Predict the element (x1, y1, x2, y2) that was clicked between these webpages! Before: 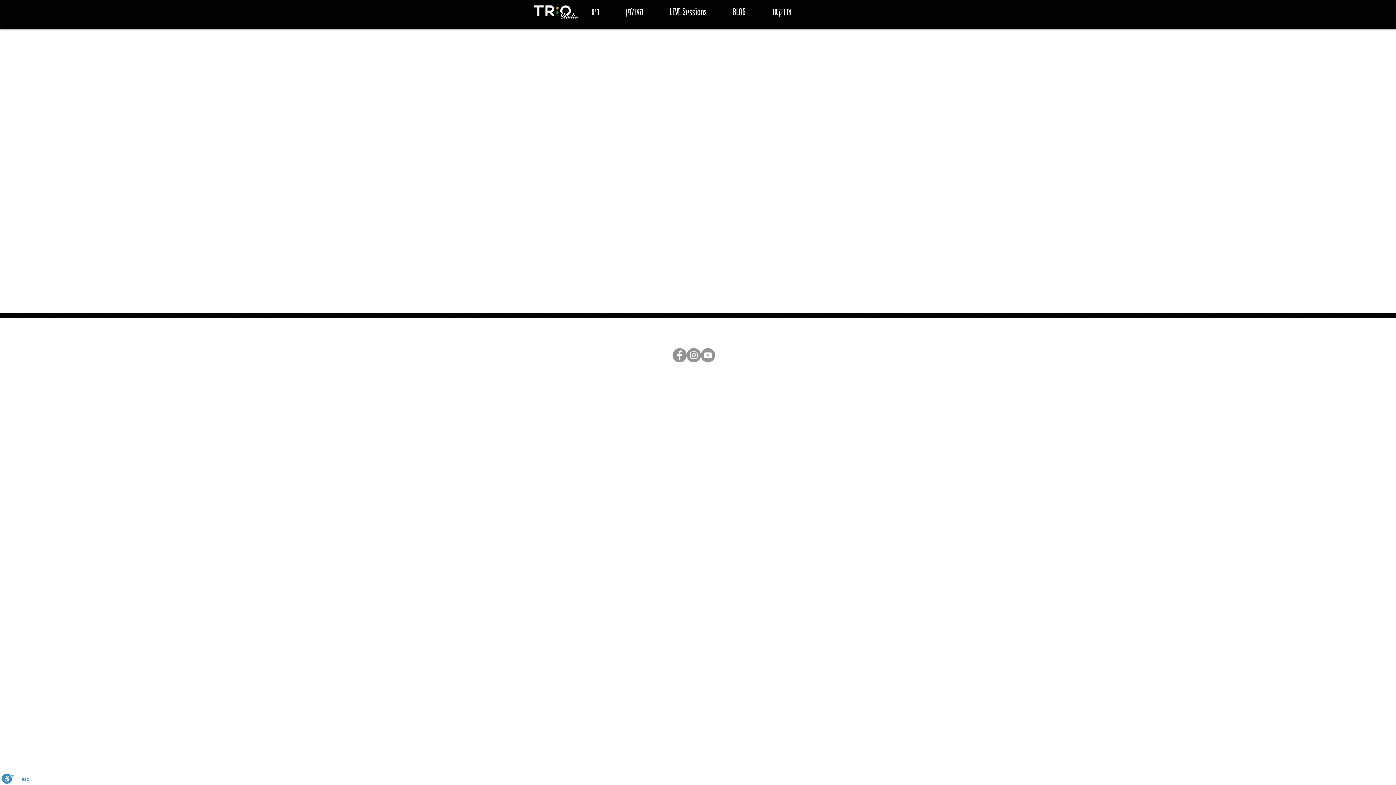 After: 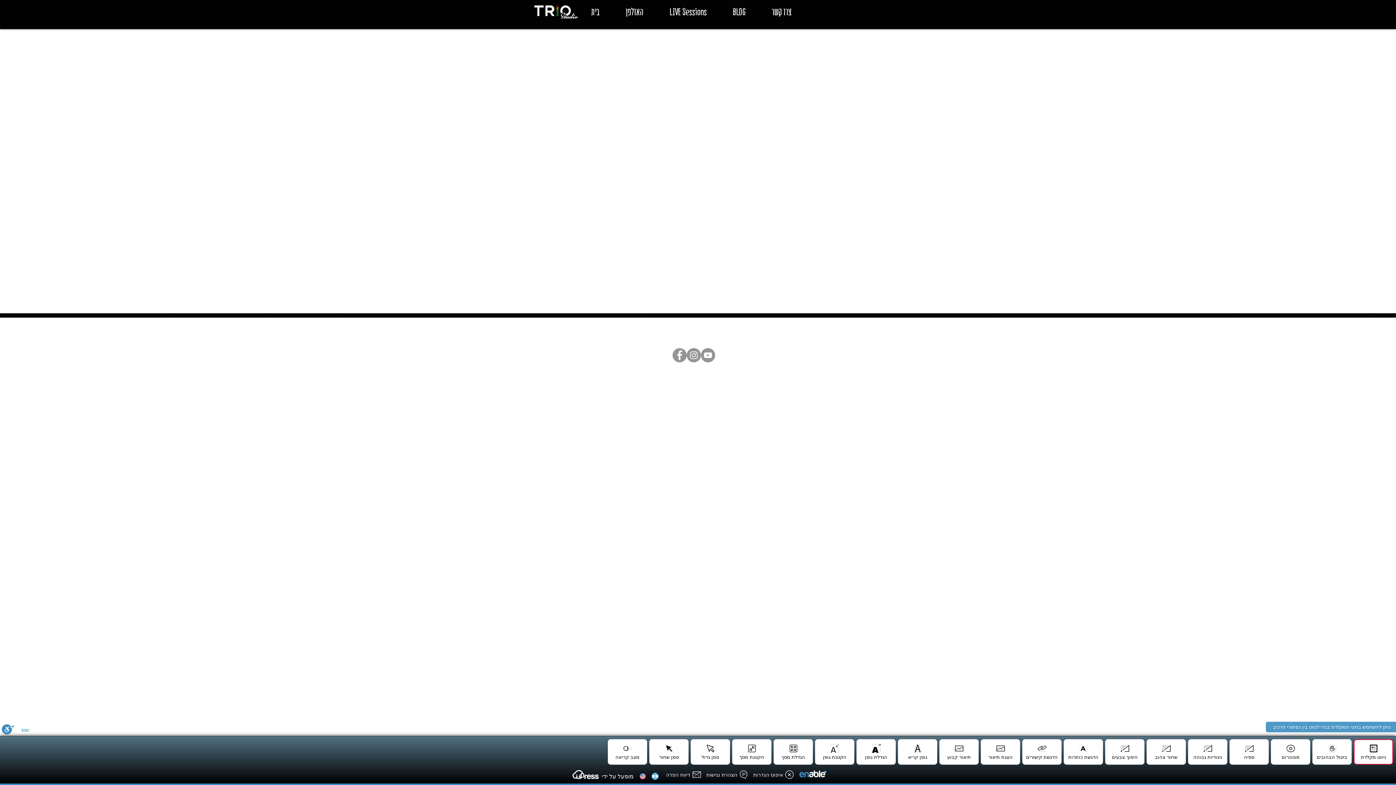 Action: bbox: (1, 773, 14, 785) label: סרגל נגישות